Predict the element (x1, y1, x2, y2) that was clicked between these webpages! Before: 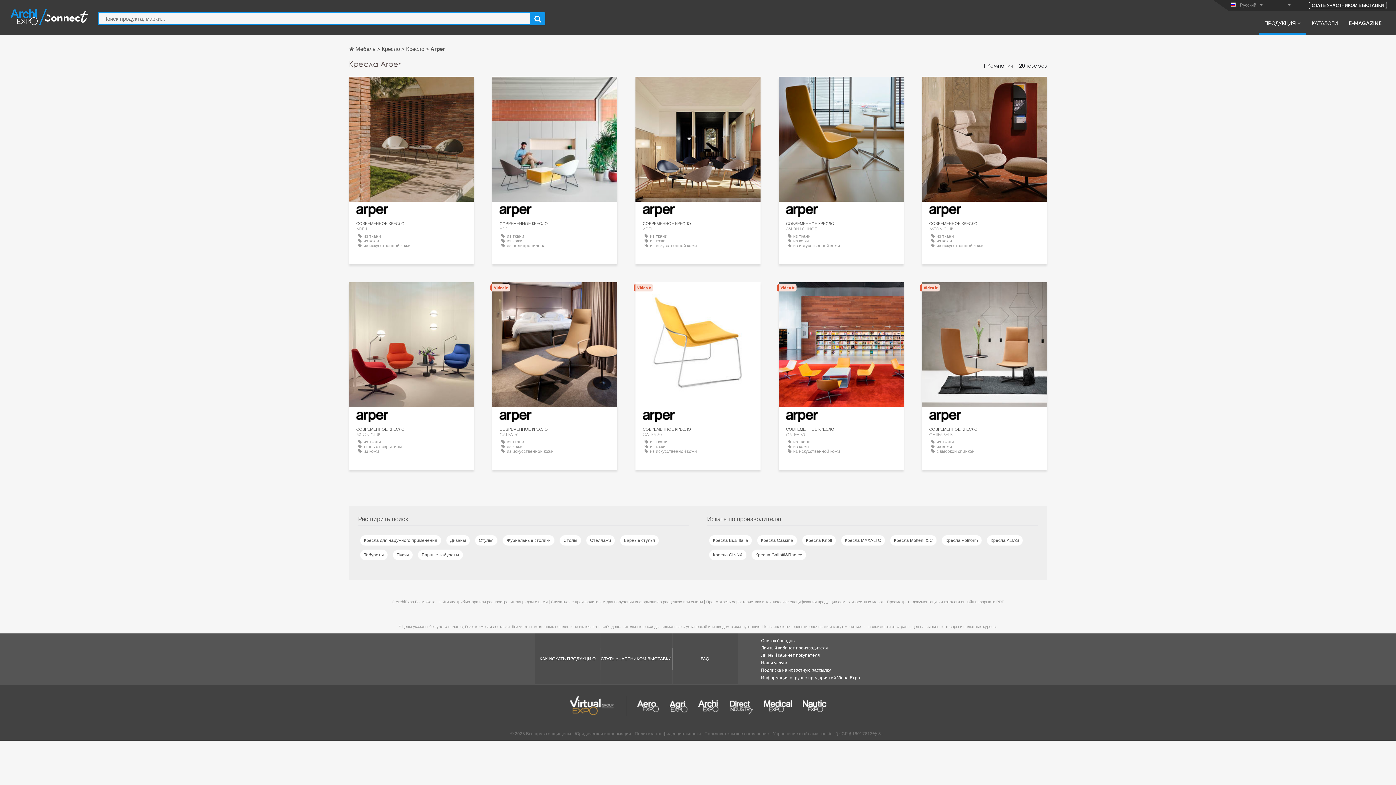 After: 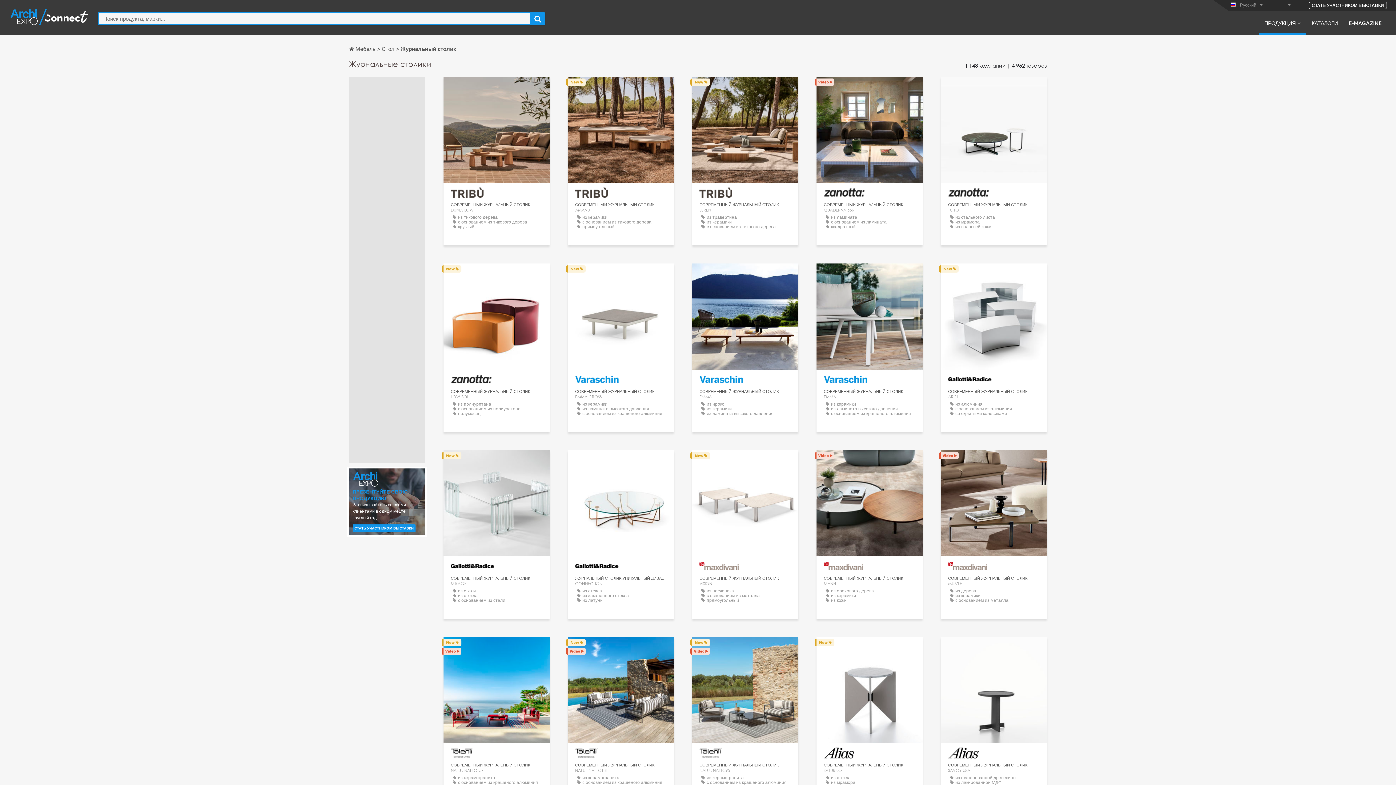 Action: label: Журнальные столики bbox: (502, 535, 554, 546)